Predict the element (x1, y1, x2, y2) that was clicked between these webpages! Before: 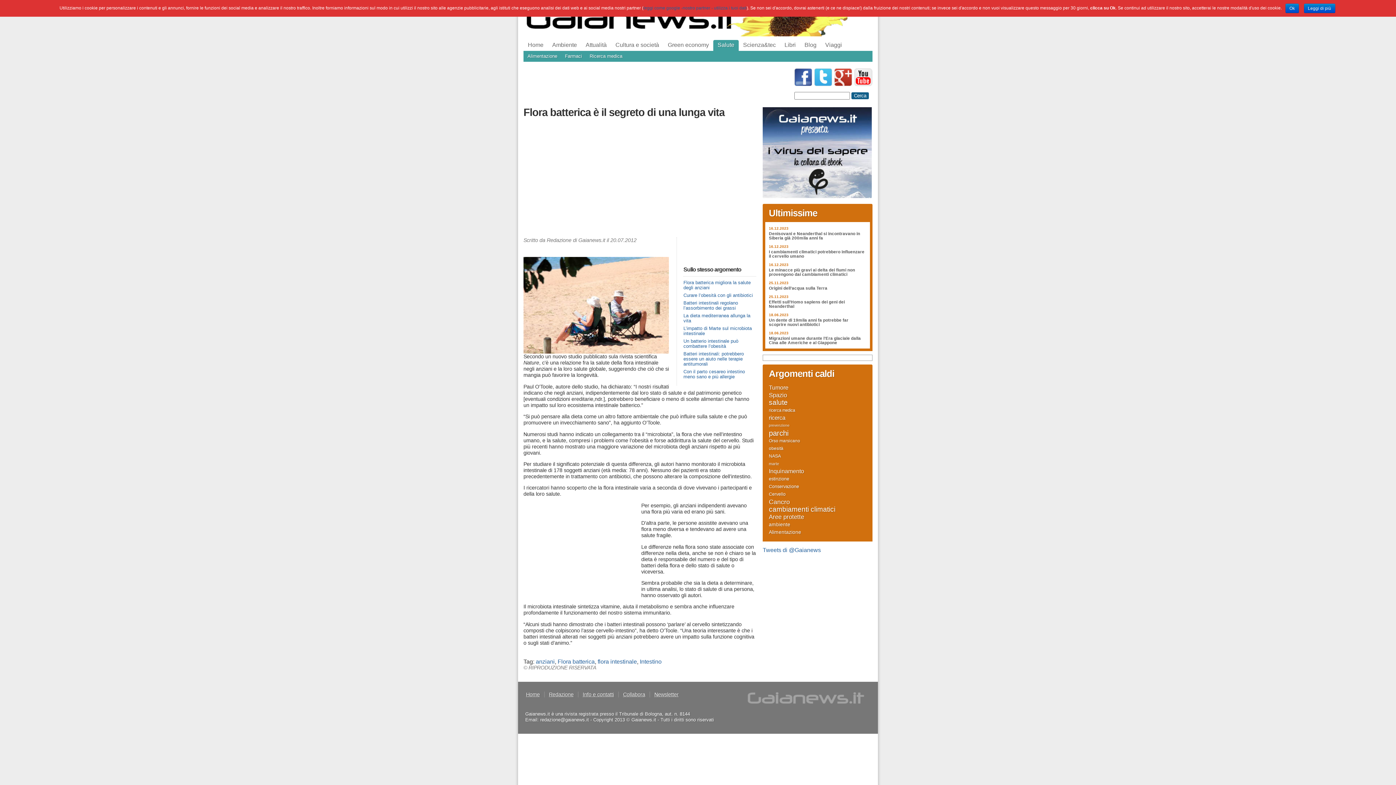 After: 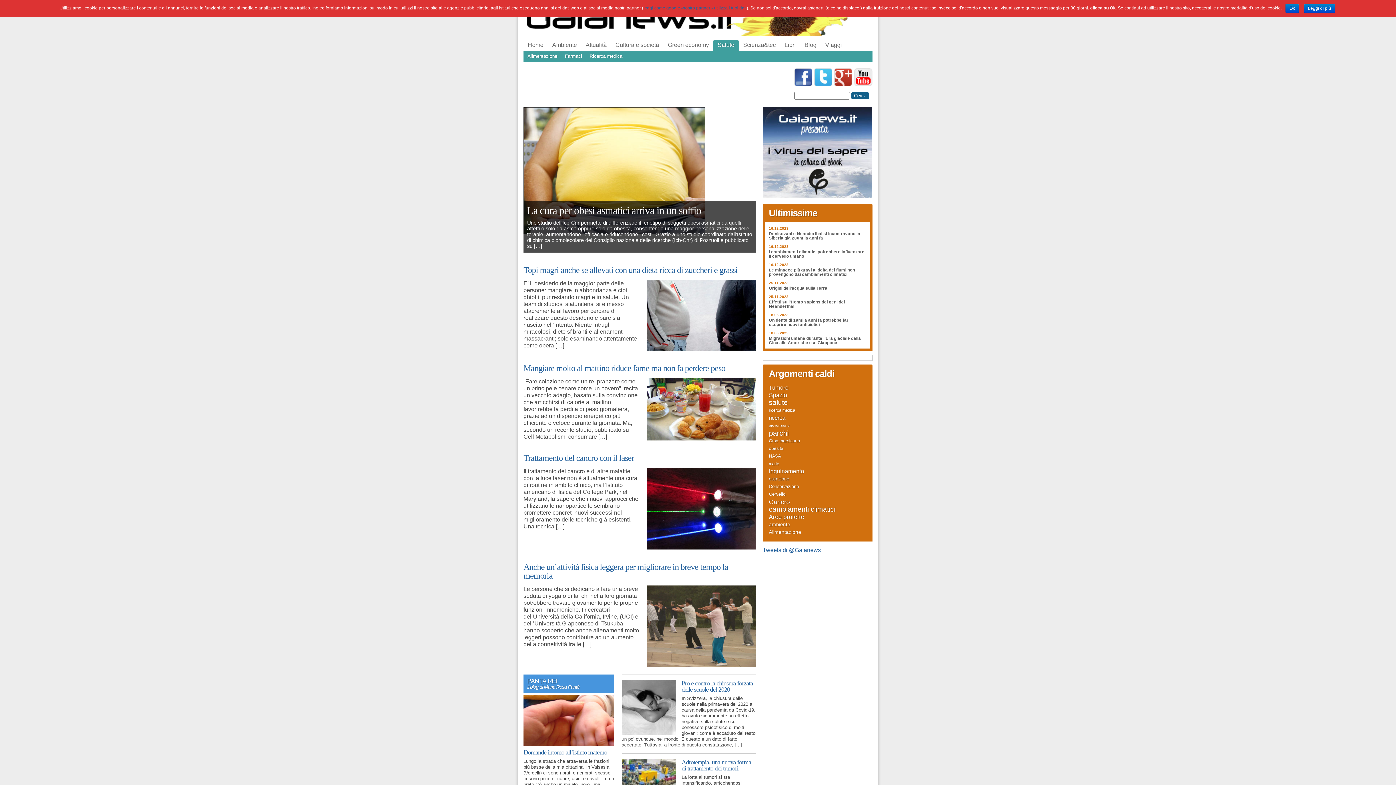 Action: label: Salute bbox: (713, 40, 738, 50)